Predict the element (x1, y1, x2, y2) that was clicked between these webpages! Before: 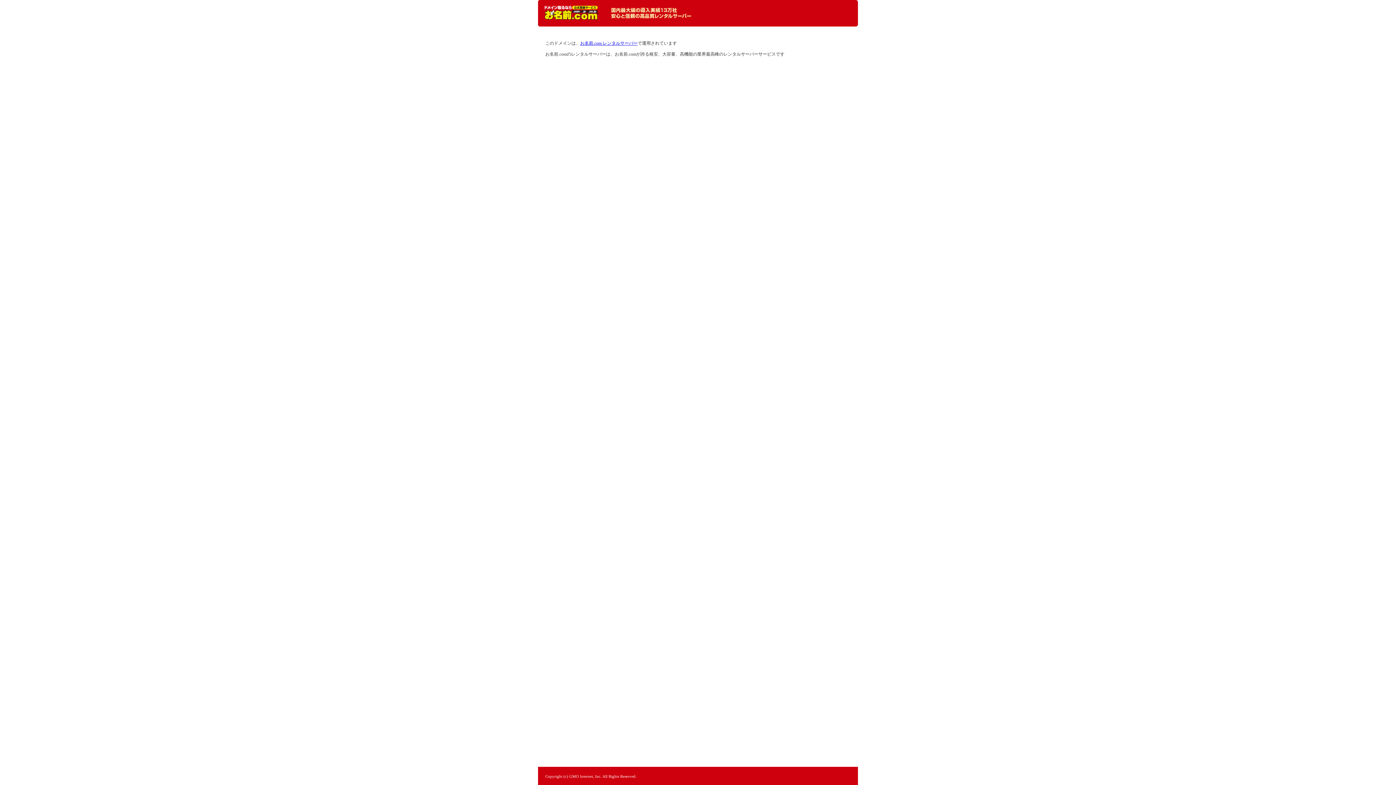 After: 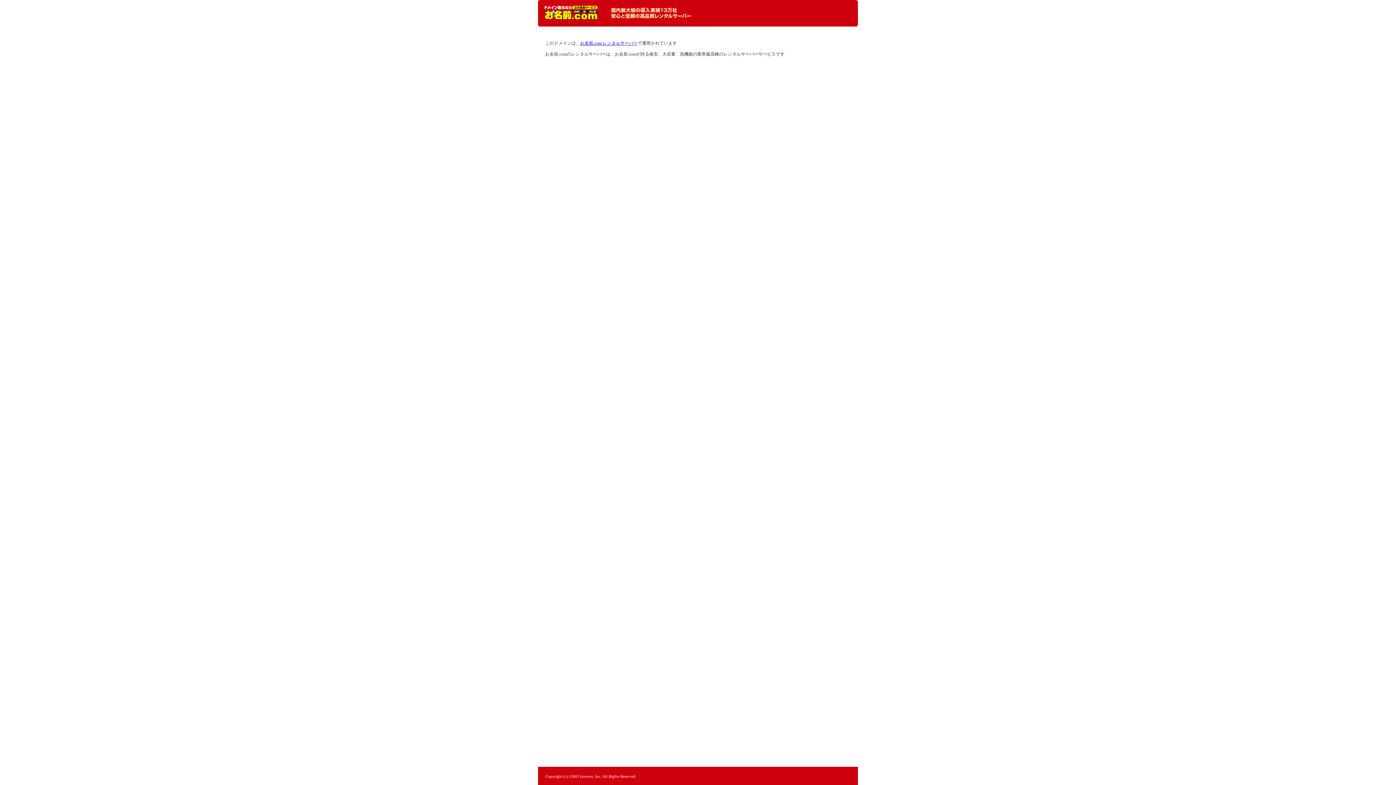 Action: label: レンタルサーバーなら お名前.com レンタルサーバー bbox: (544, 5, 598, 20)